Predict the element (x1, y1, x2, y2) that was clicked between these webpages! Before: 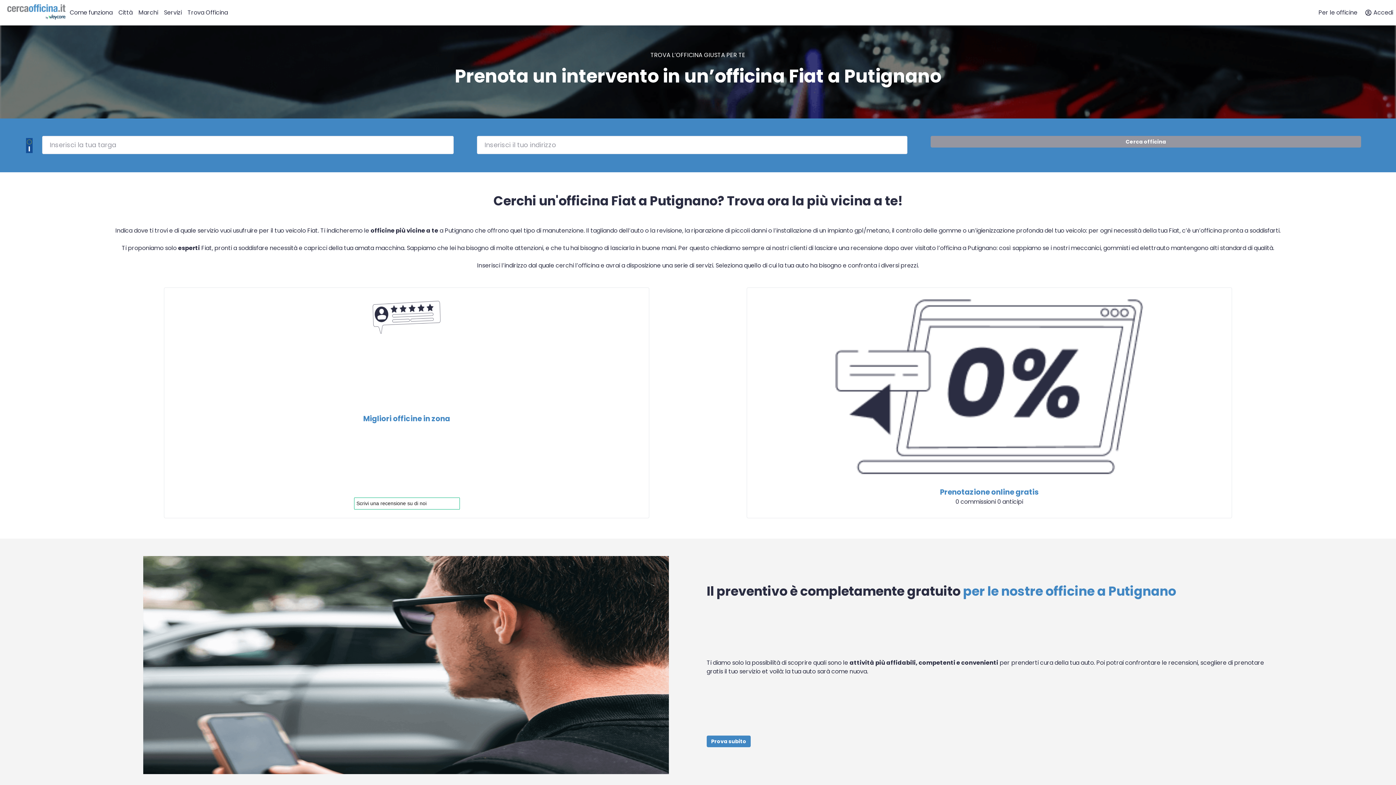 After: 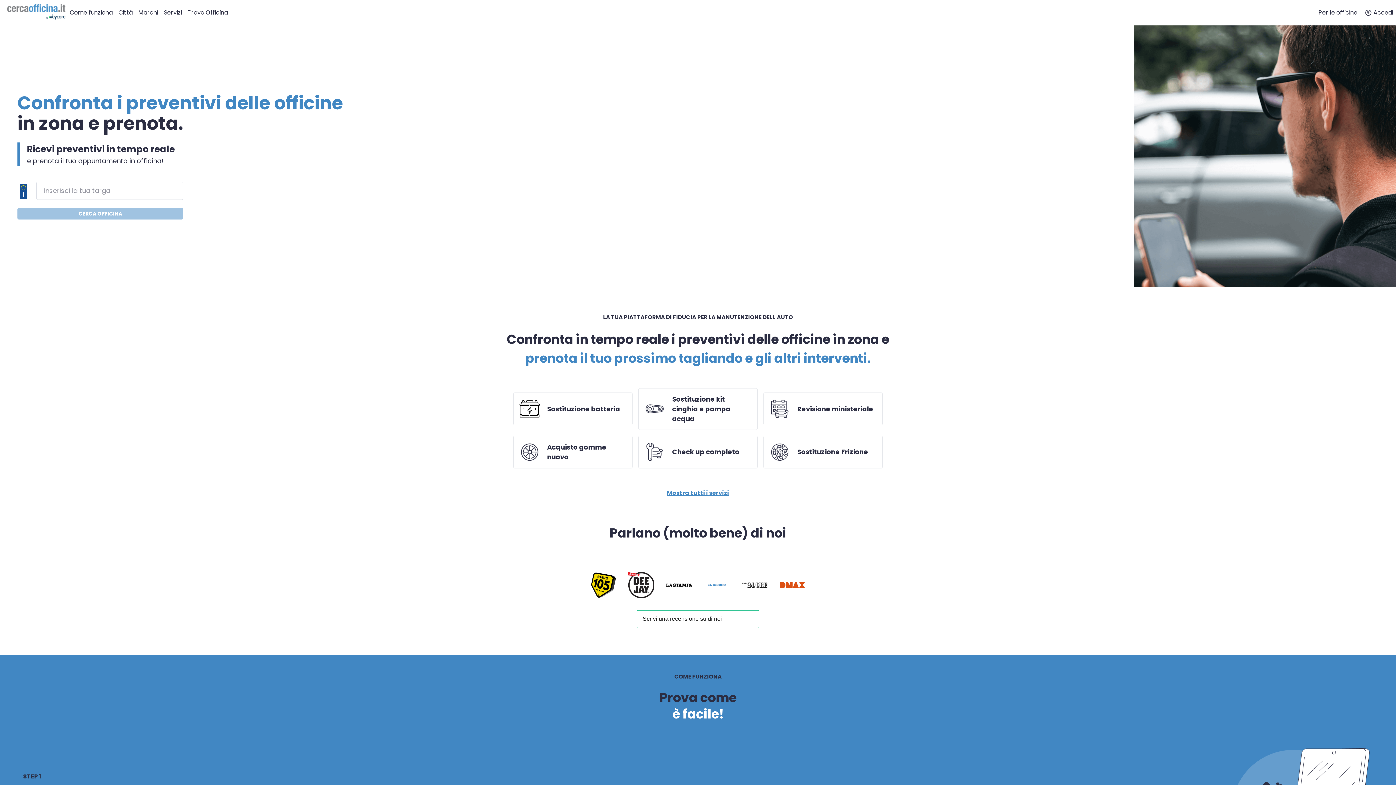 Action: bbox: (7, 4, 65, 19)